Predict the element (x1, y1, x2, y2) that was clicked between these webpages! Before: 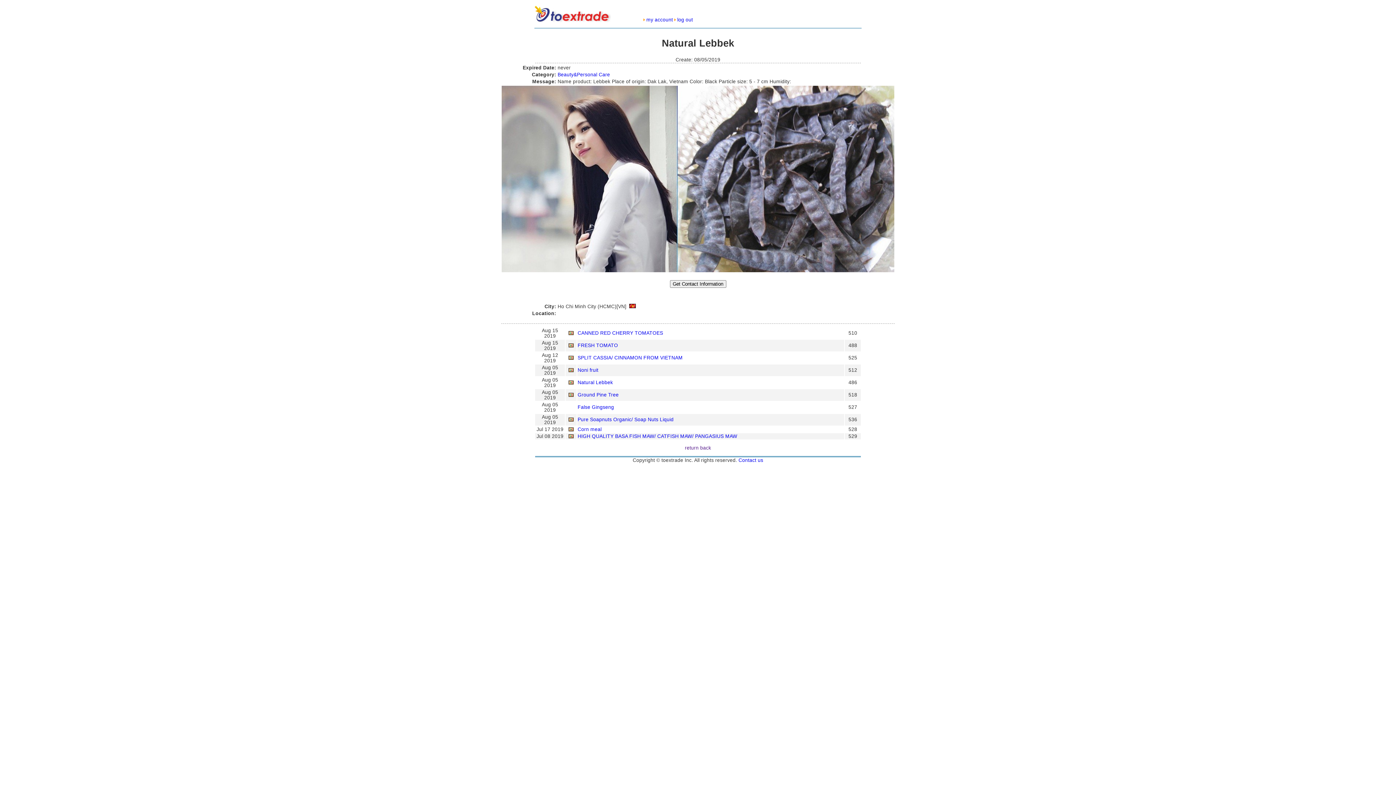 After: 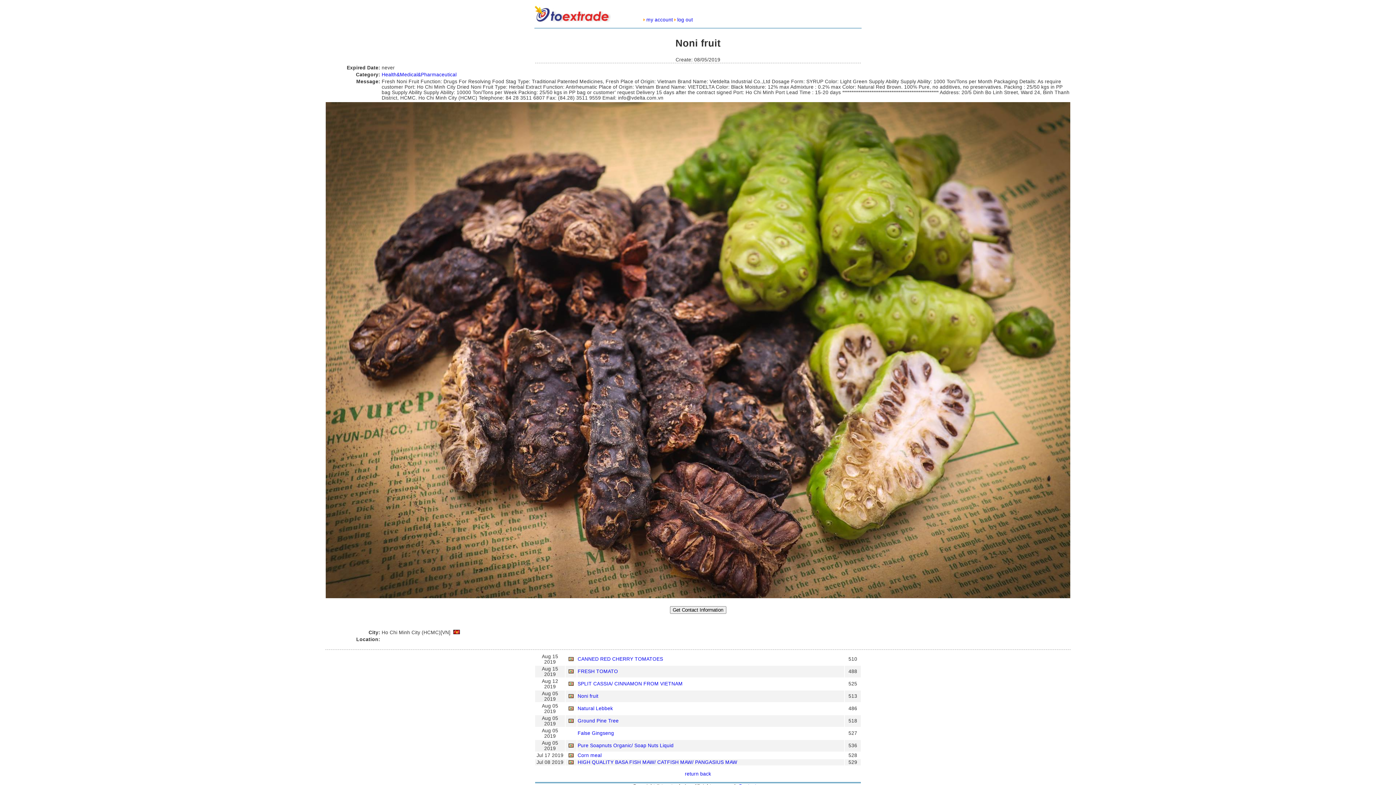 Action: label: Noni fruit bbox: (577, 367, 598, 373)